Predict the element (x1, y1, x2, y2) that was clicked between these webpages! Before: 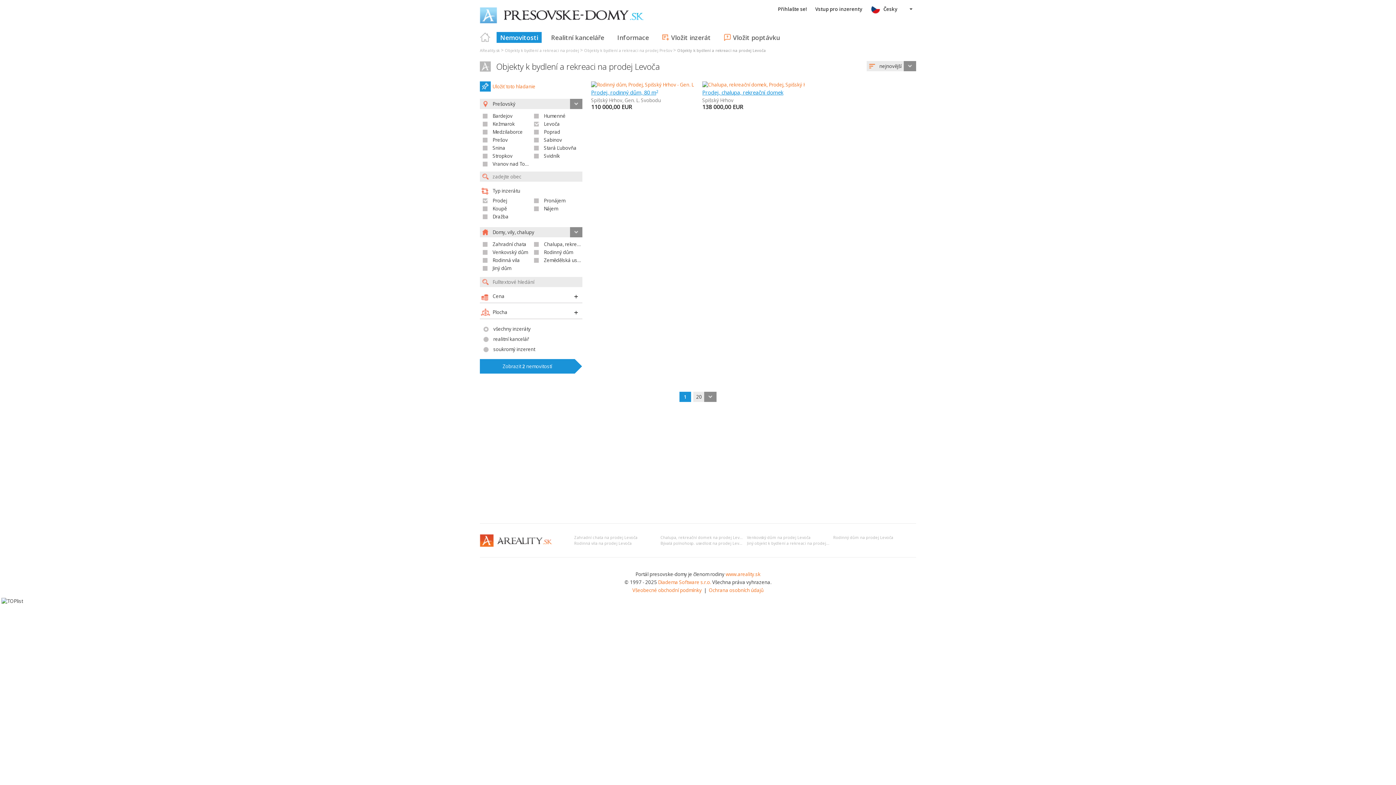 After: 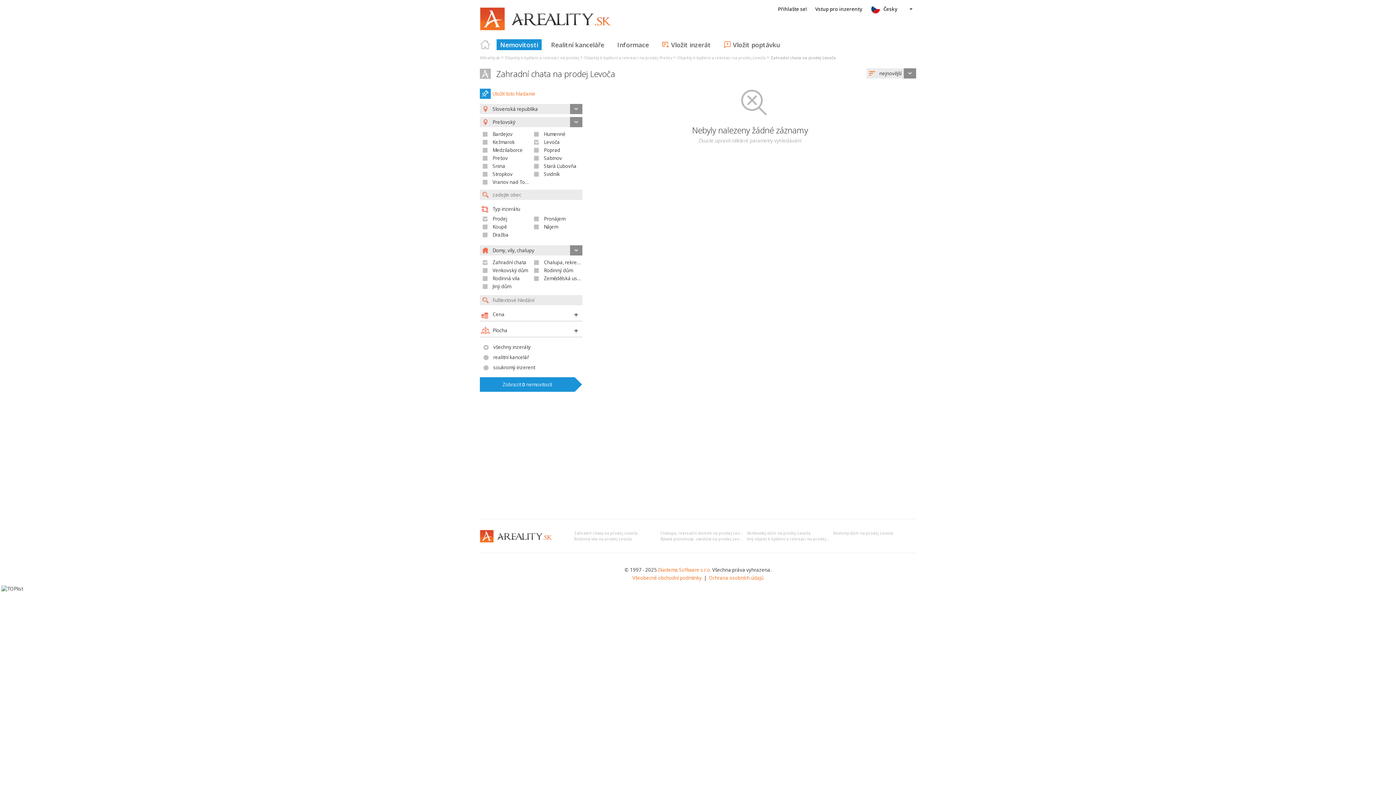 Action: label: Zahradní chata na prodej Levoča bbox: (574, 535, 637, 540)